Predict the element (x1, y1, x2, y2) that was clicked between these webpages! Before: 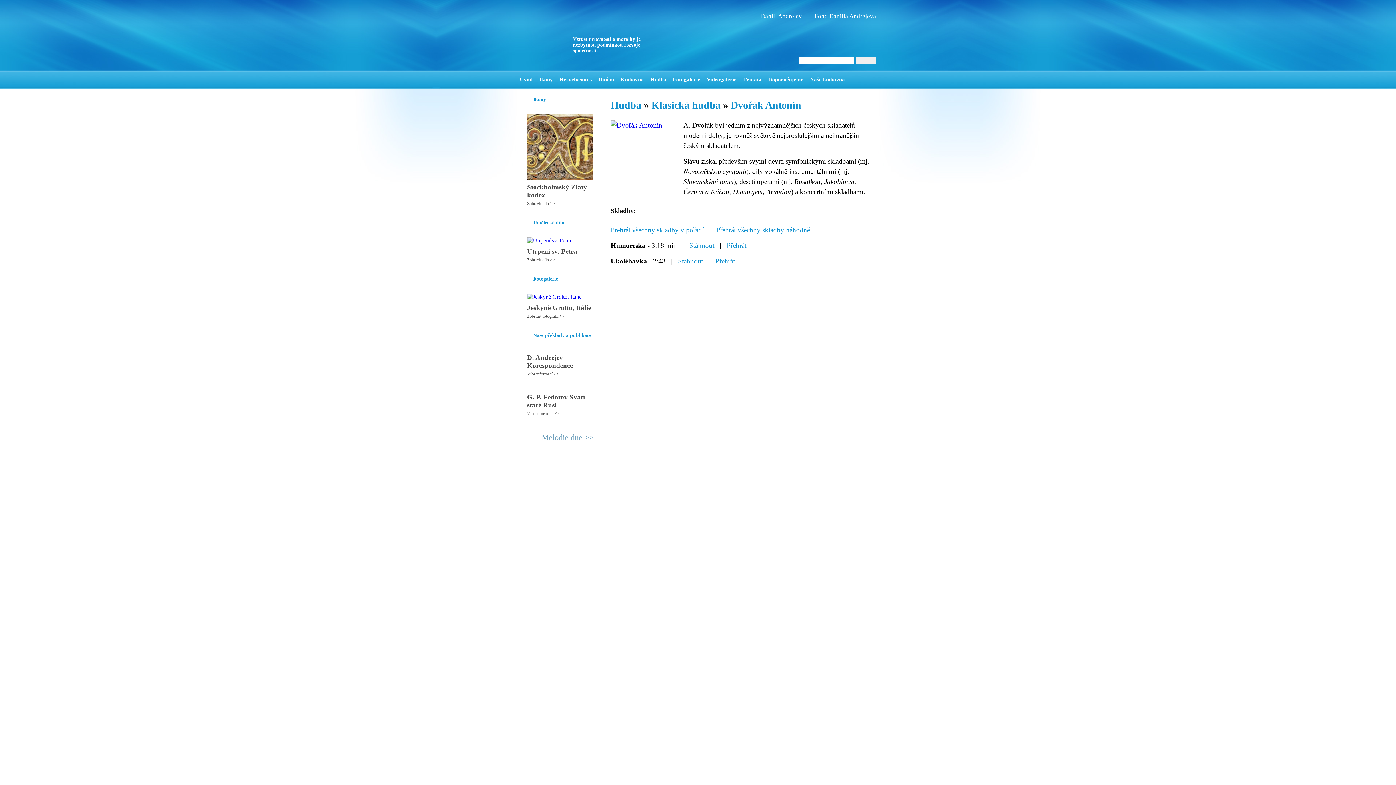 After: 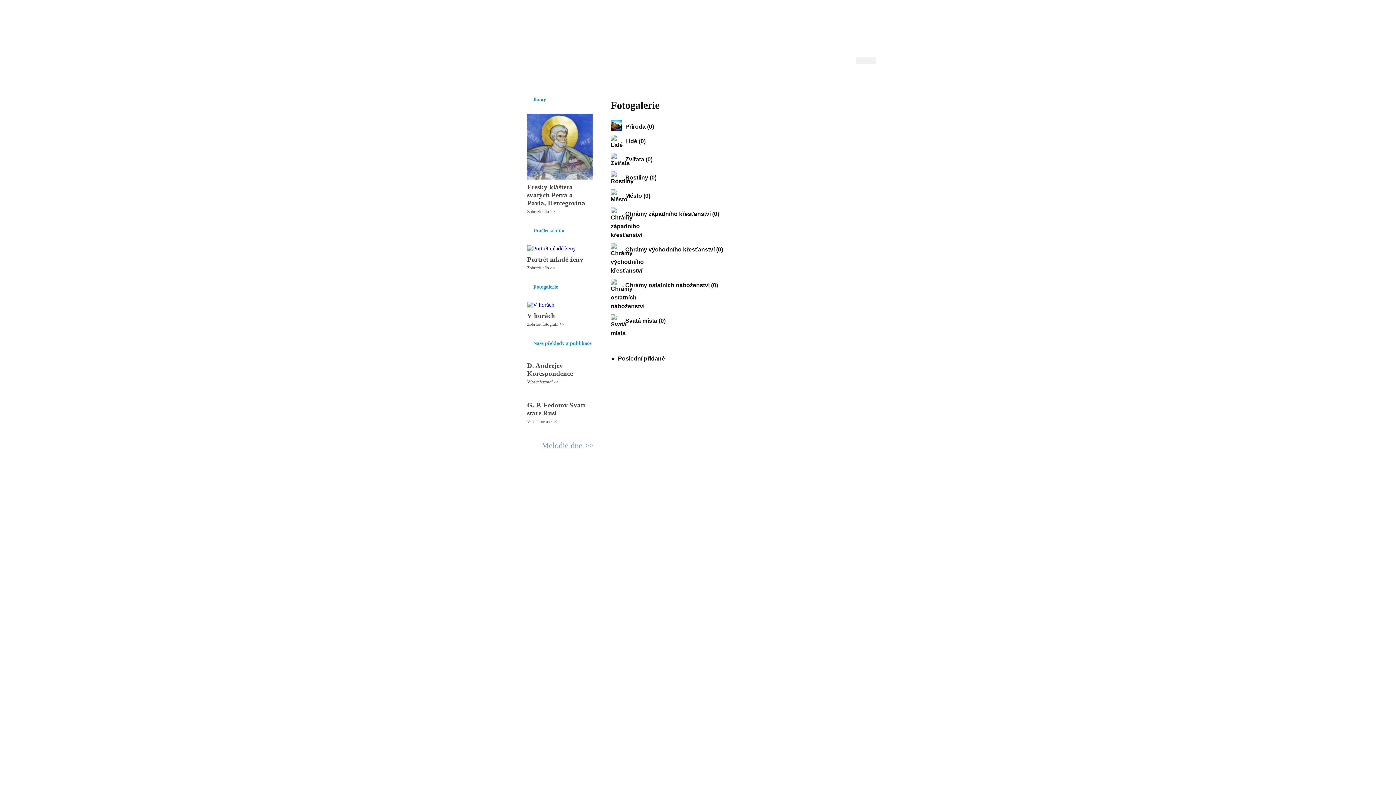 Action: bbox: (712, 466, 732, 471) label: Fotogalerie